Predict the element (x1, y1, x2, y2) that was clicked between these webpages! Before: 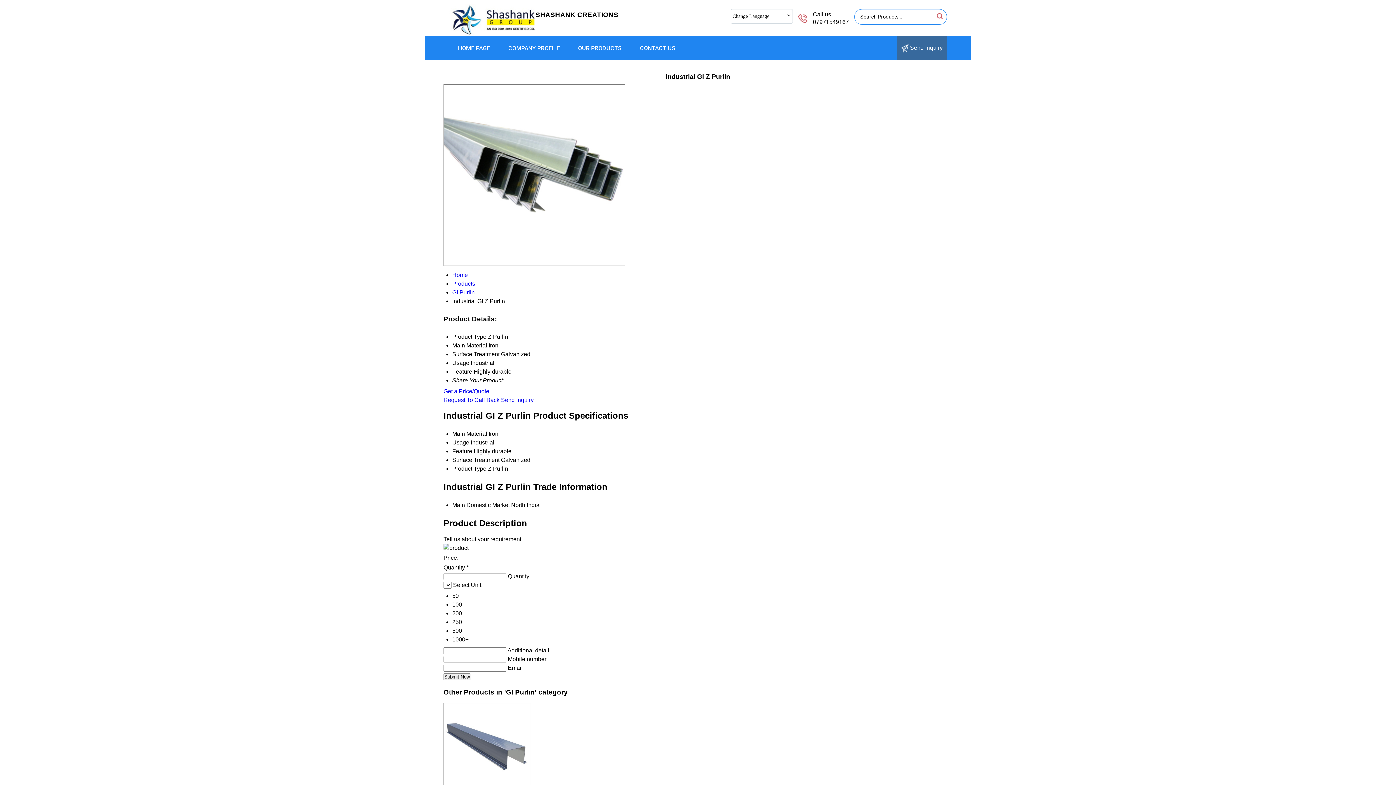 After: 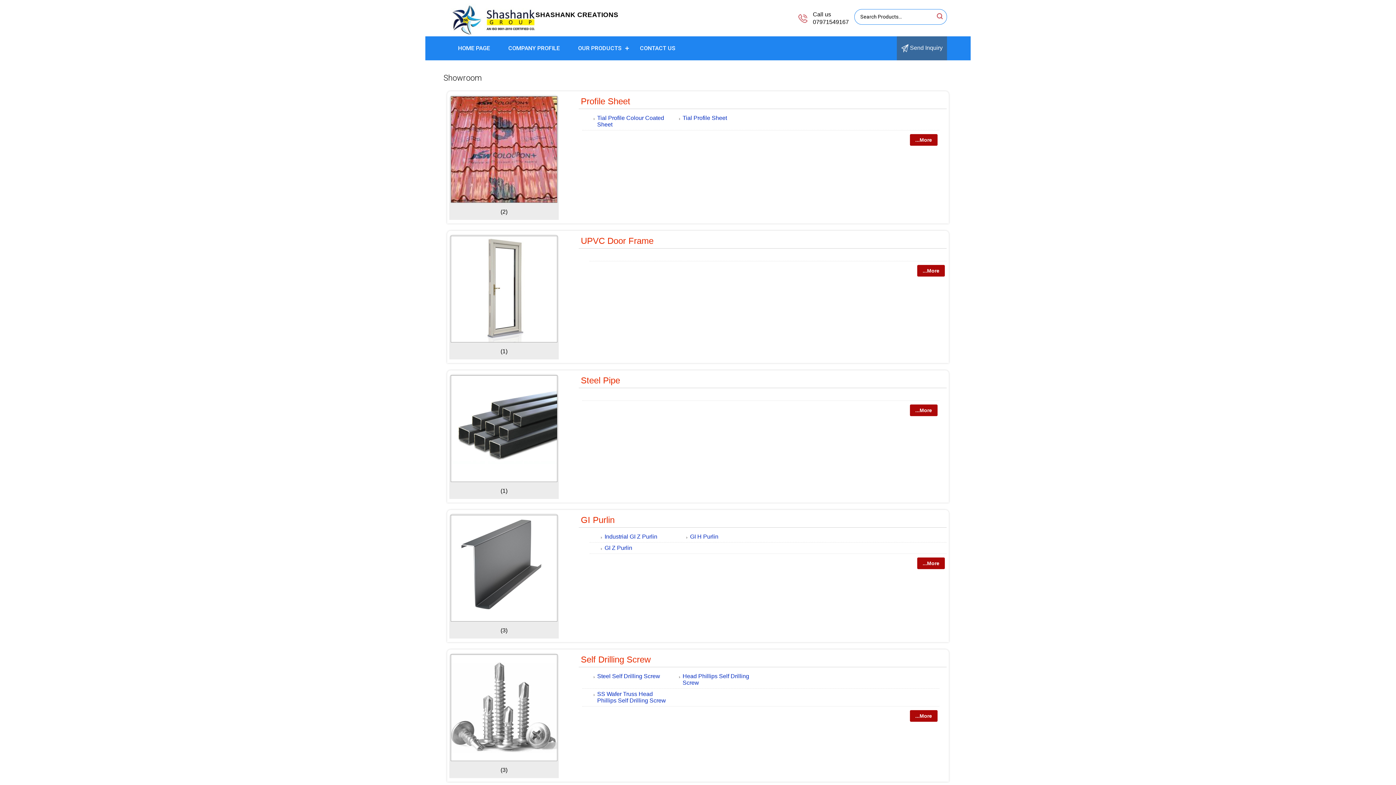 Action: label: OUR PRODUCTS bbox: (569, 36, 630, 60)